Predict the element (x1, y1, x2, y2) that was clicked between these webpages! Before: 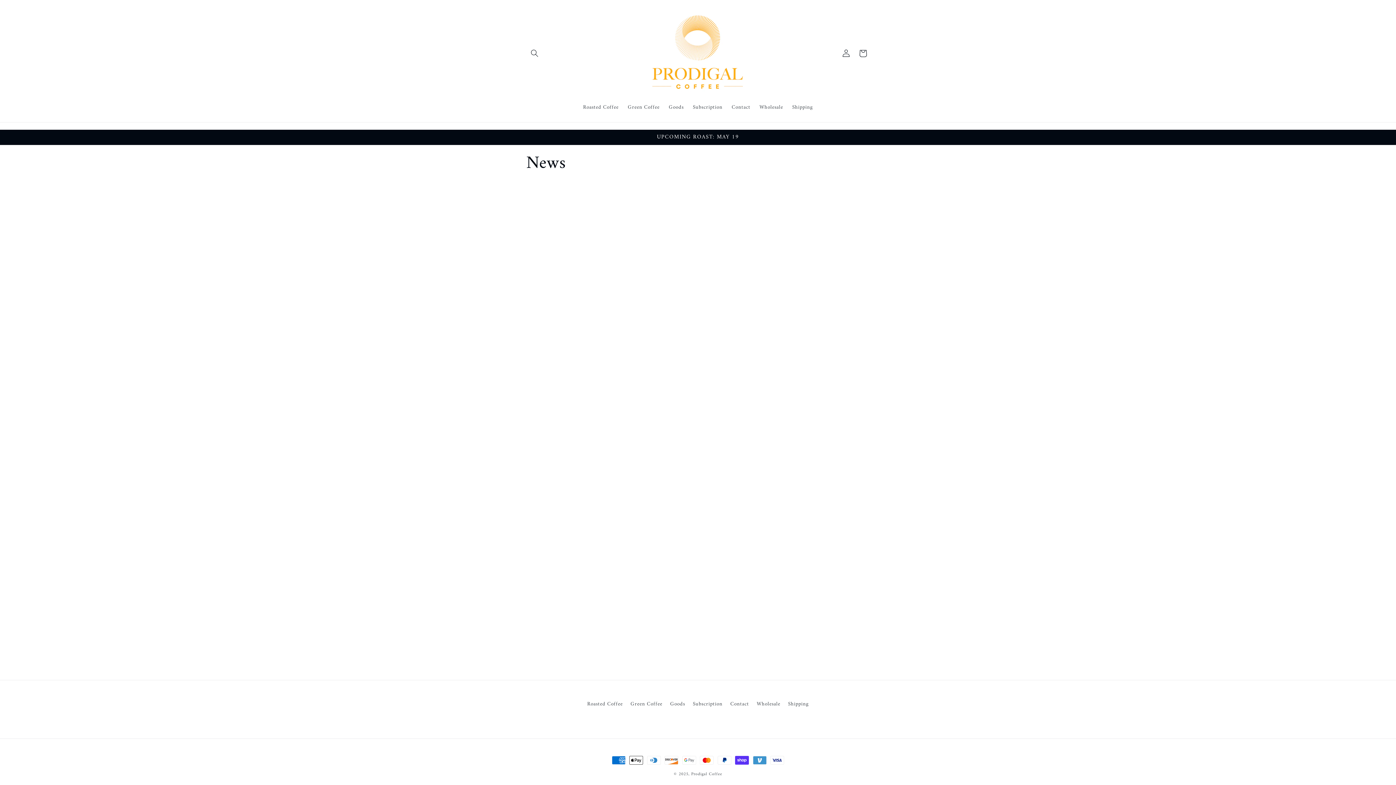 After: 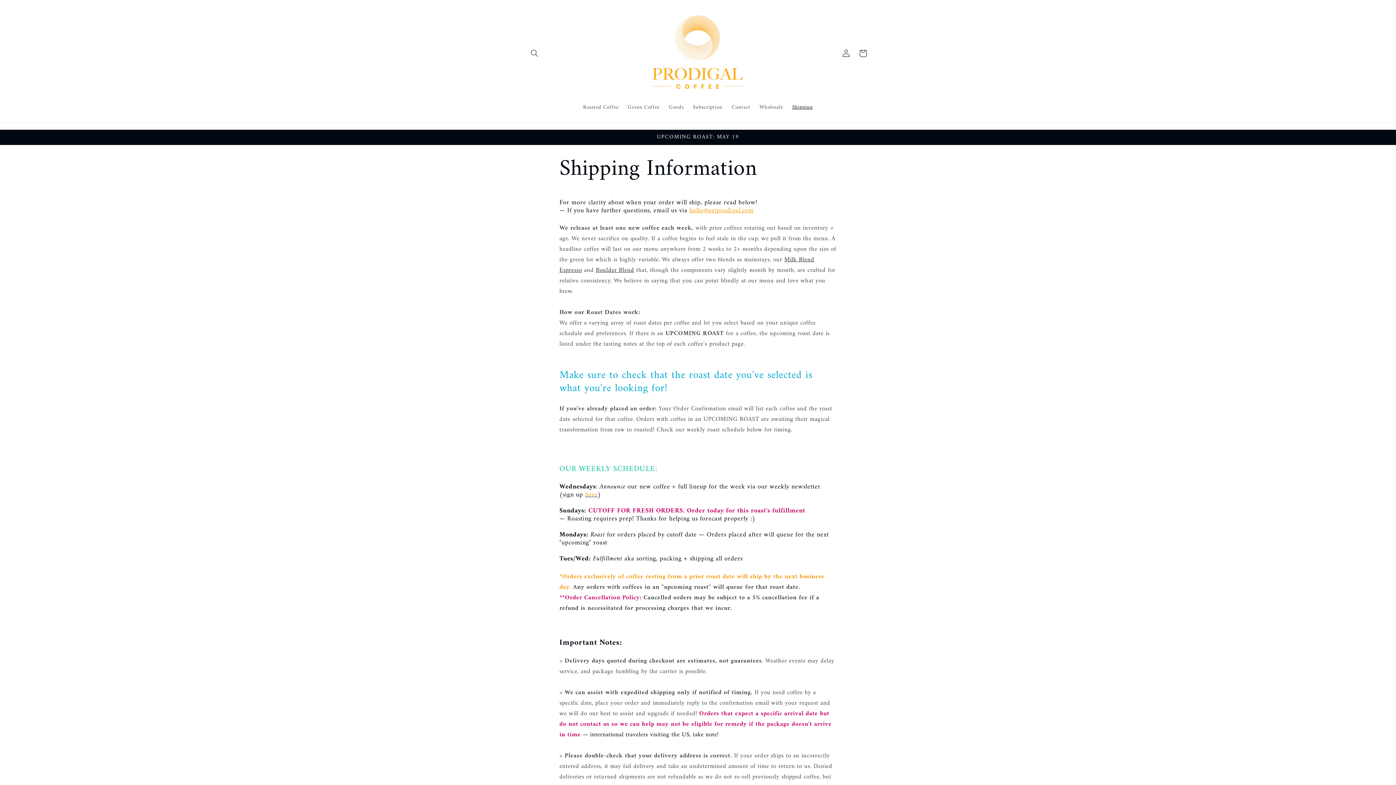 Action: label: Shipping bbox: (787, 99, 817, 115)